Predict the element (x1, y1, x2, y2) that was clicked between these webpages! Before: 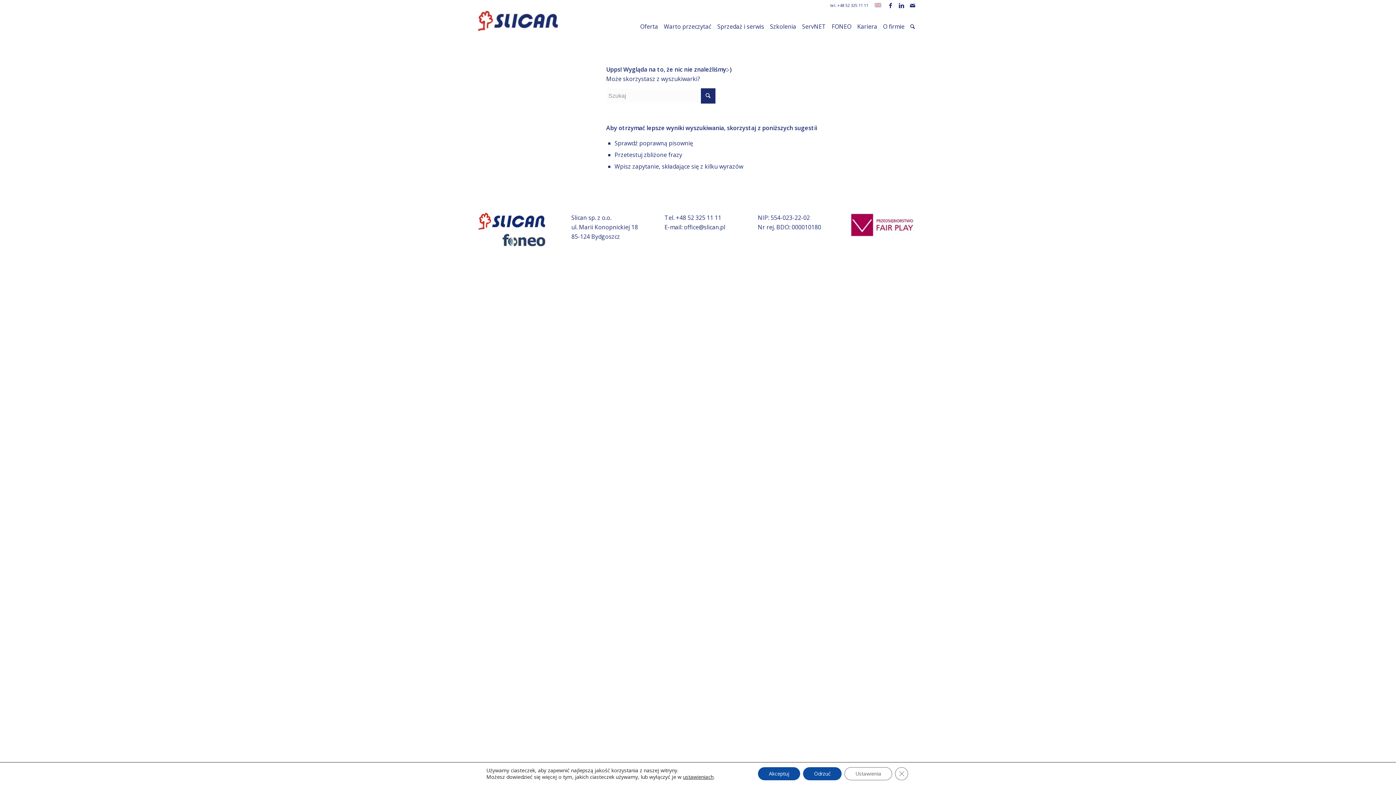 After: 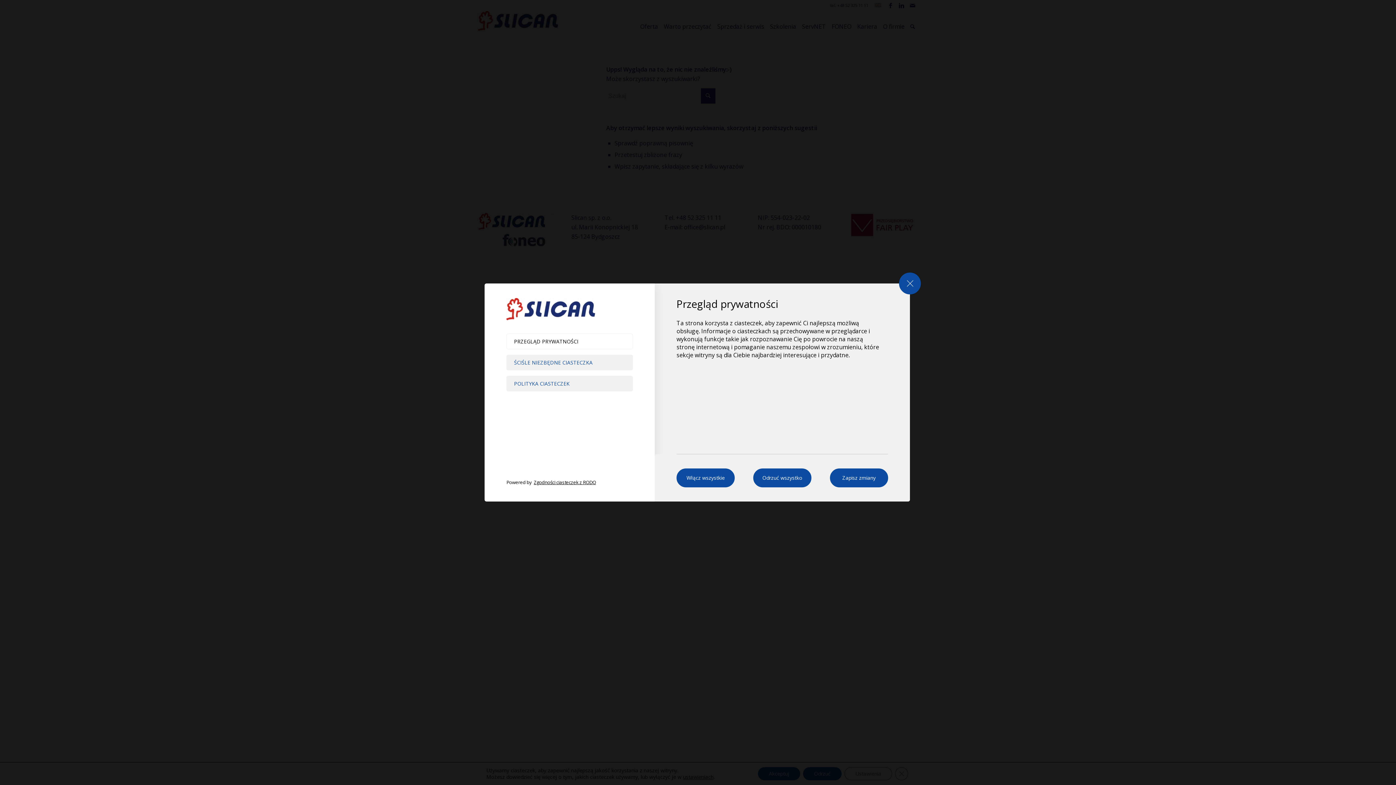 Action: label: Ustawienia bbox: (844, 767, 892, 780)